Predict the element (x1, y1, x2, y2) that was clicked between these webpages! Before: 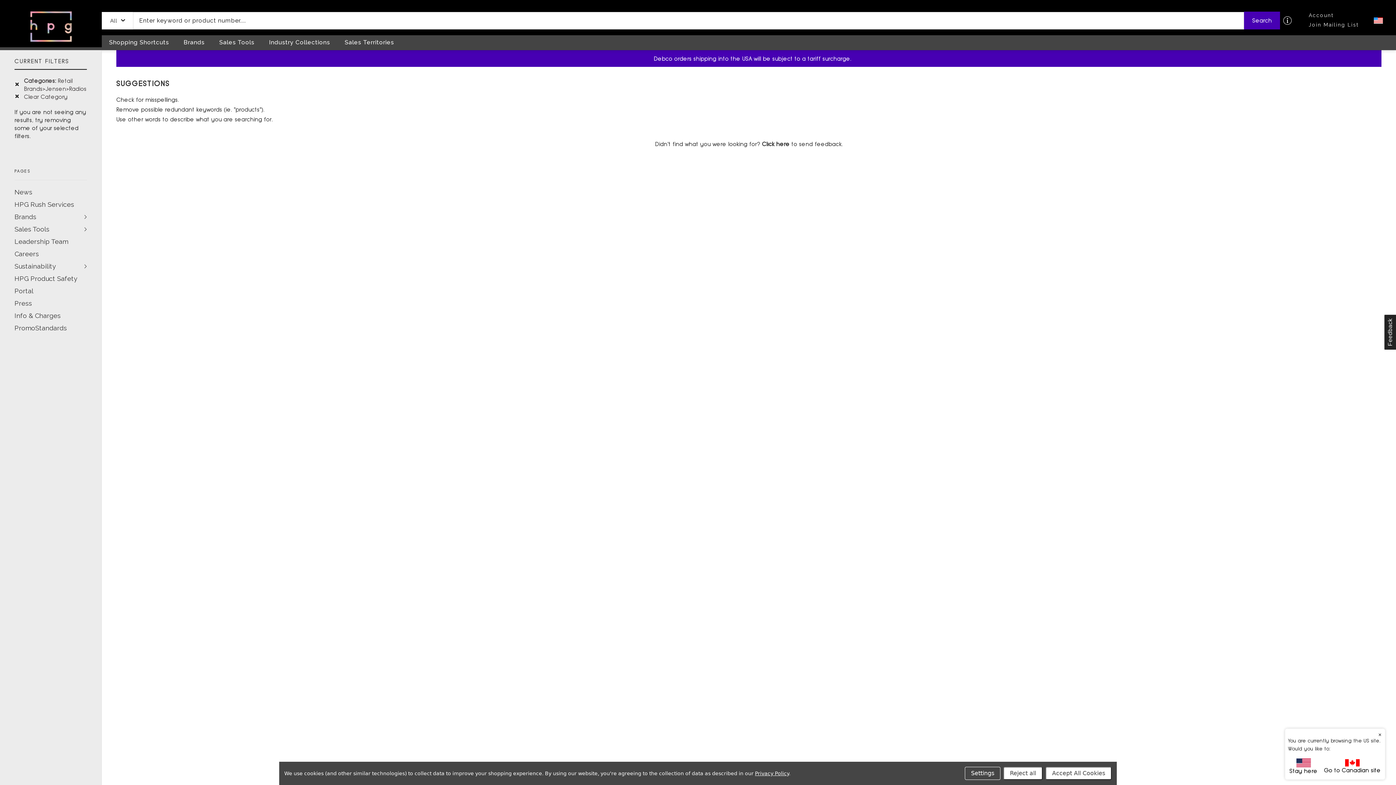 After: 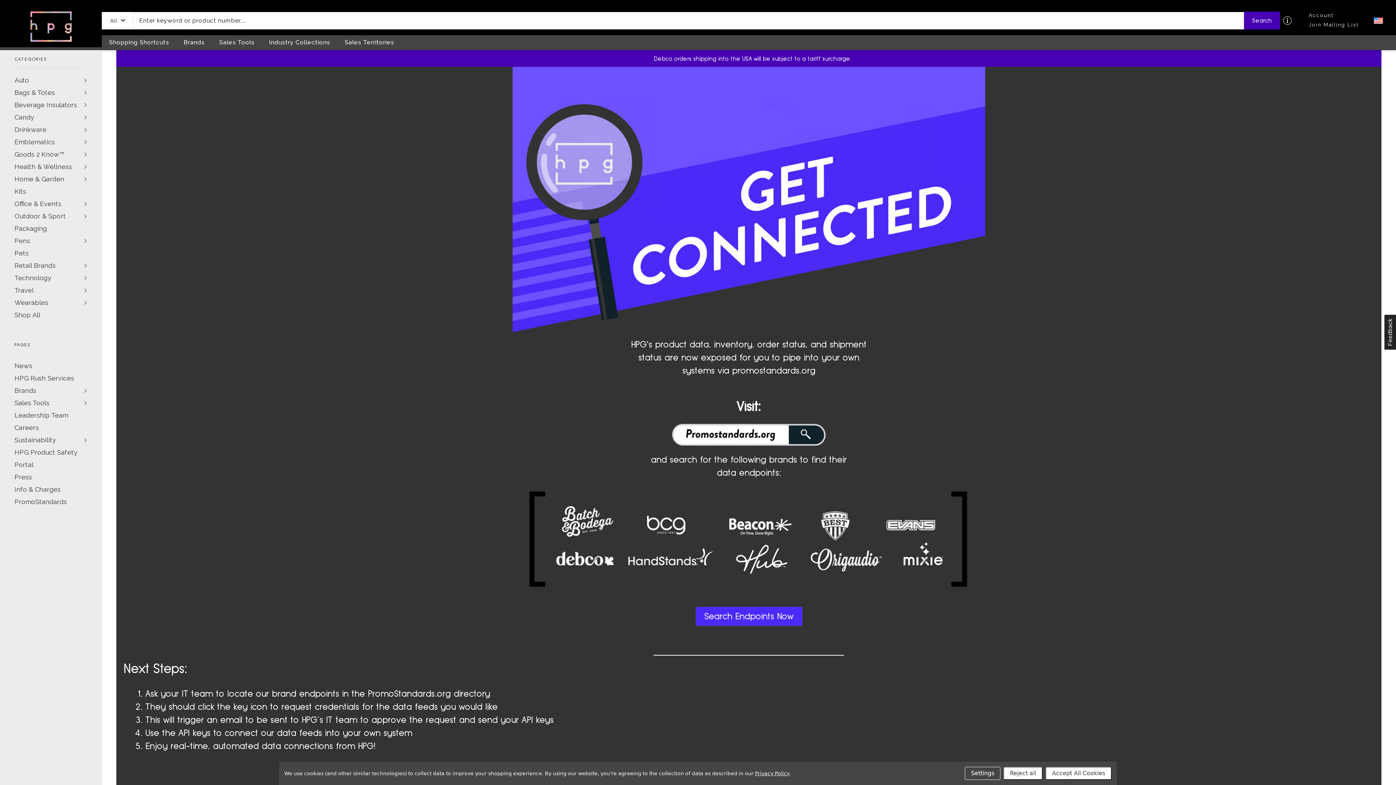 Action: bbox: (11, 322, 89, 334) label: PromoStandards